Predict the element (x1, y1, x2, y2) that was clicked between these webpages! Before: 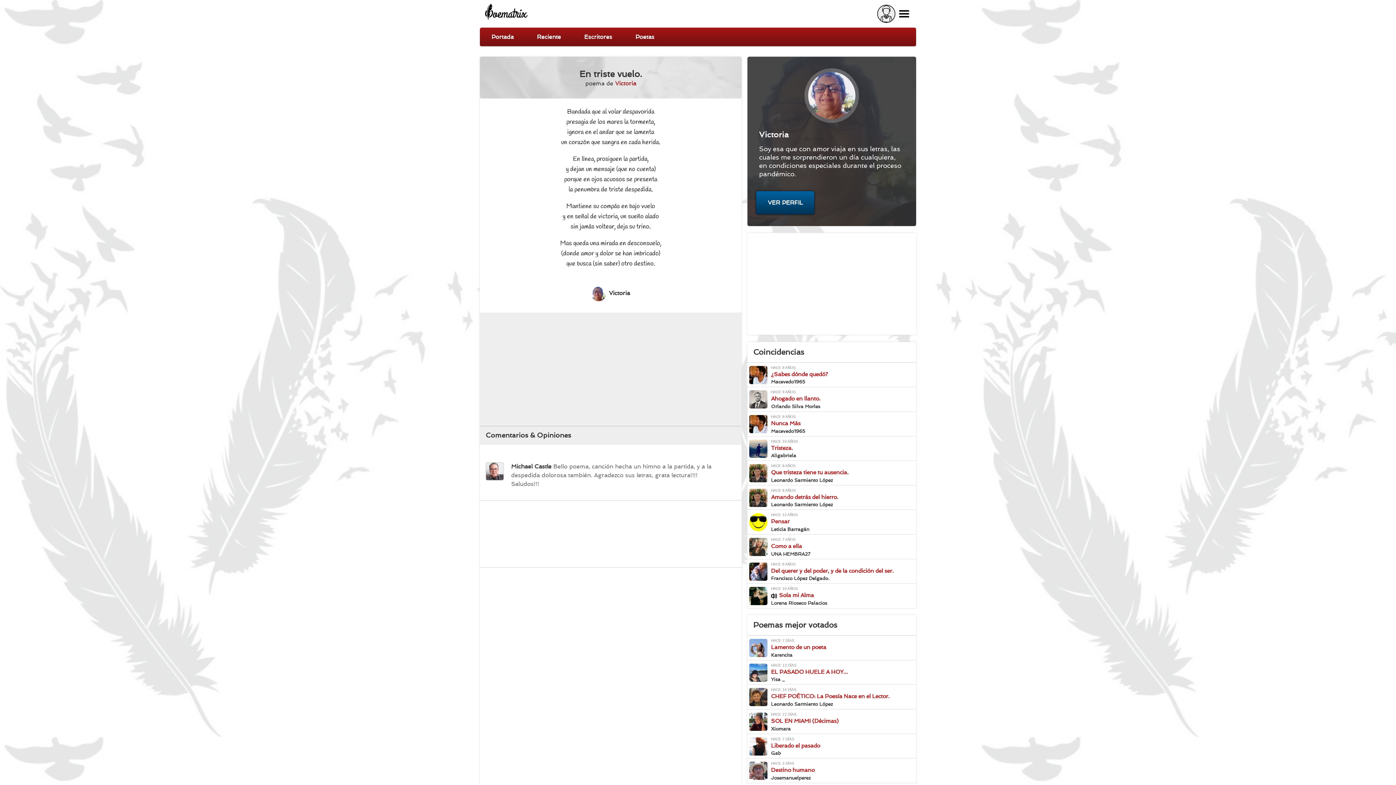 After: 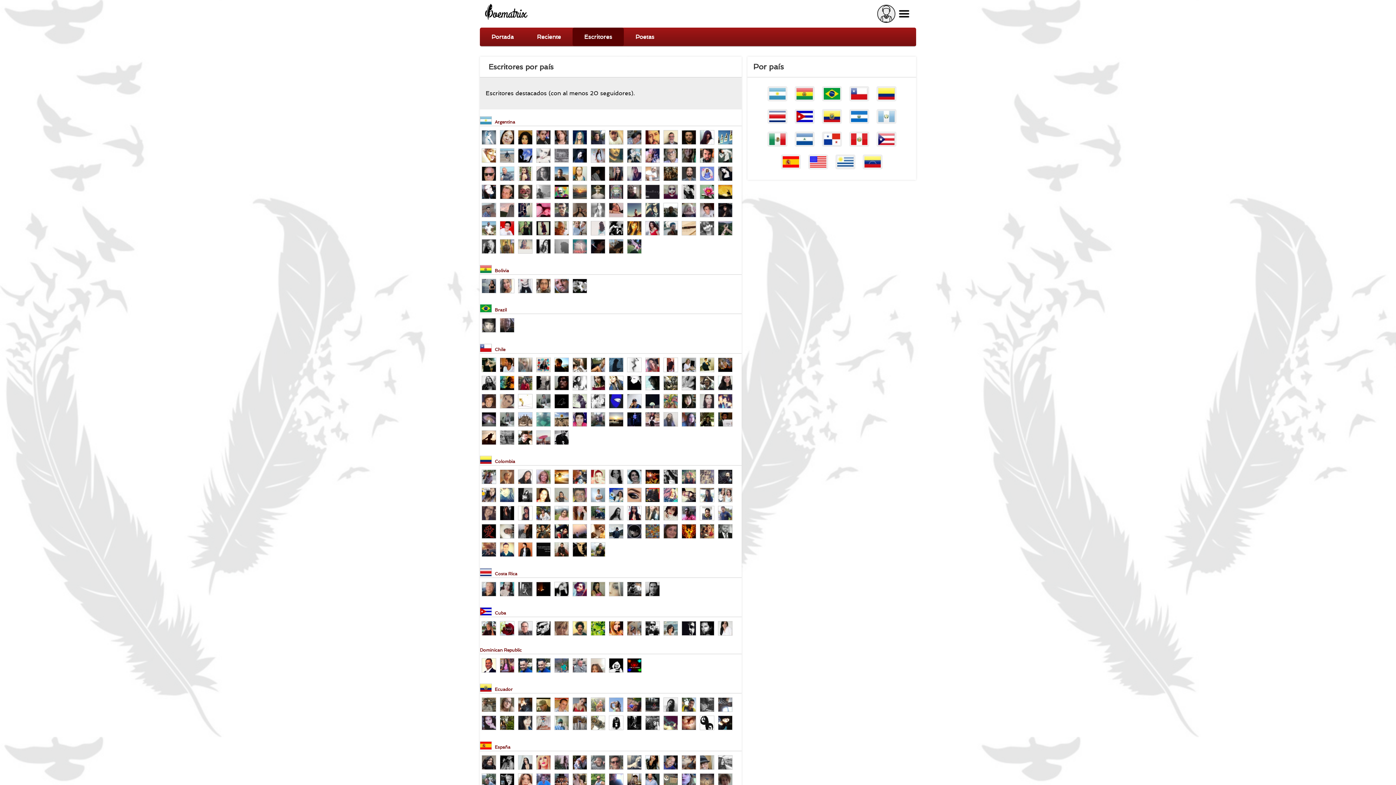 Action: label: Escritores bbox: (572, 27, 624, 46)